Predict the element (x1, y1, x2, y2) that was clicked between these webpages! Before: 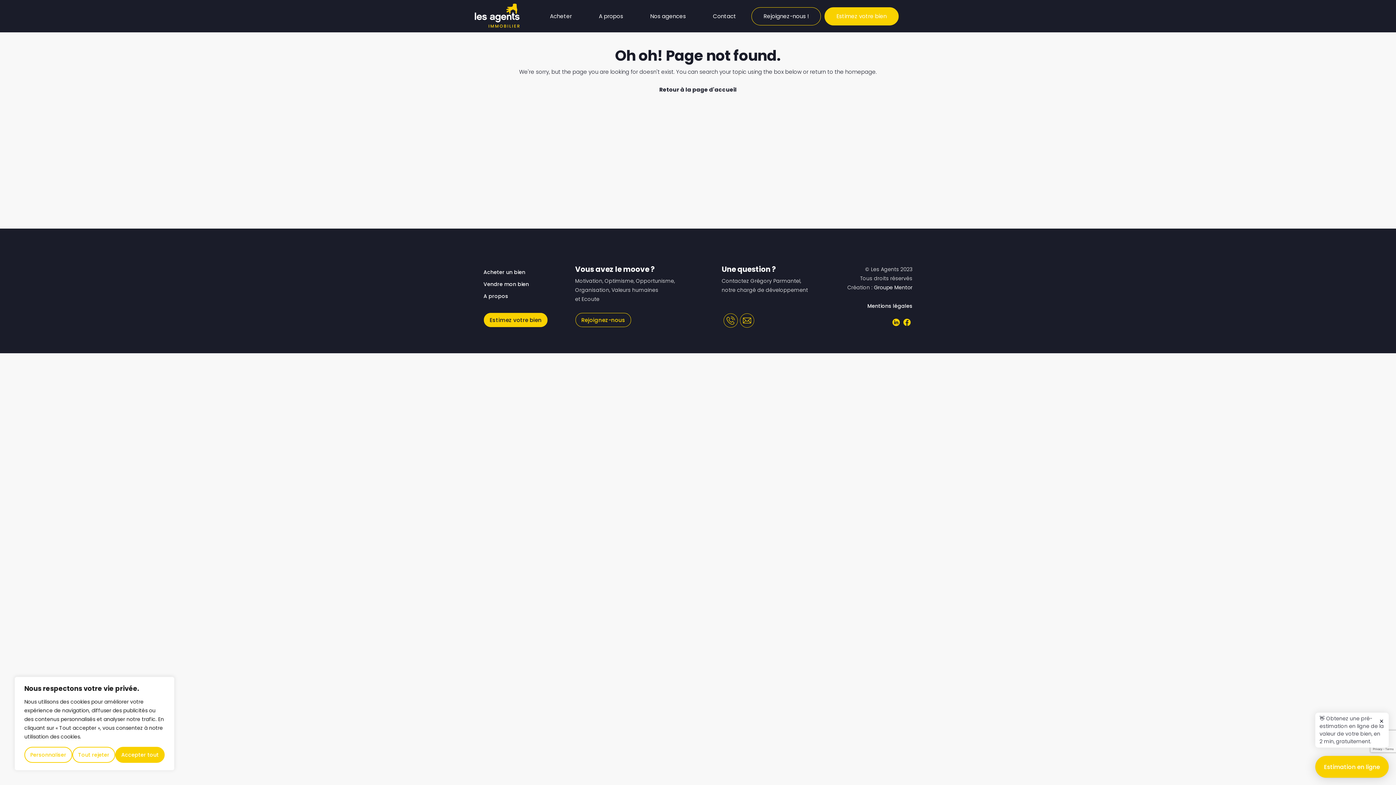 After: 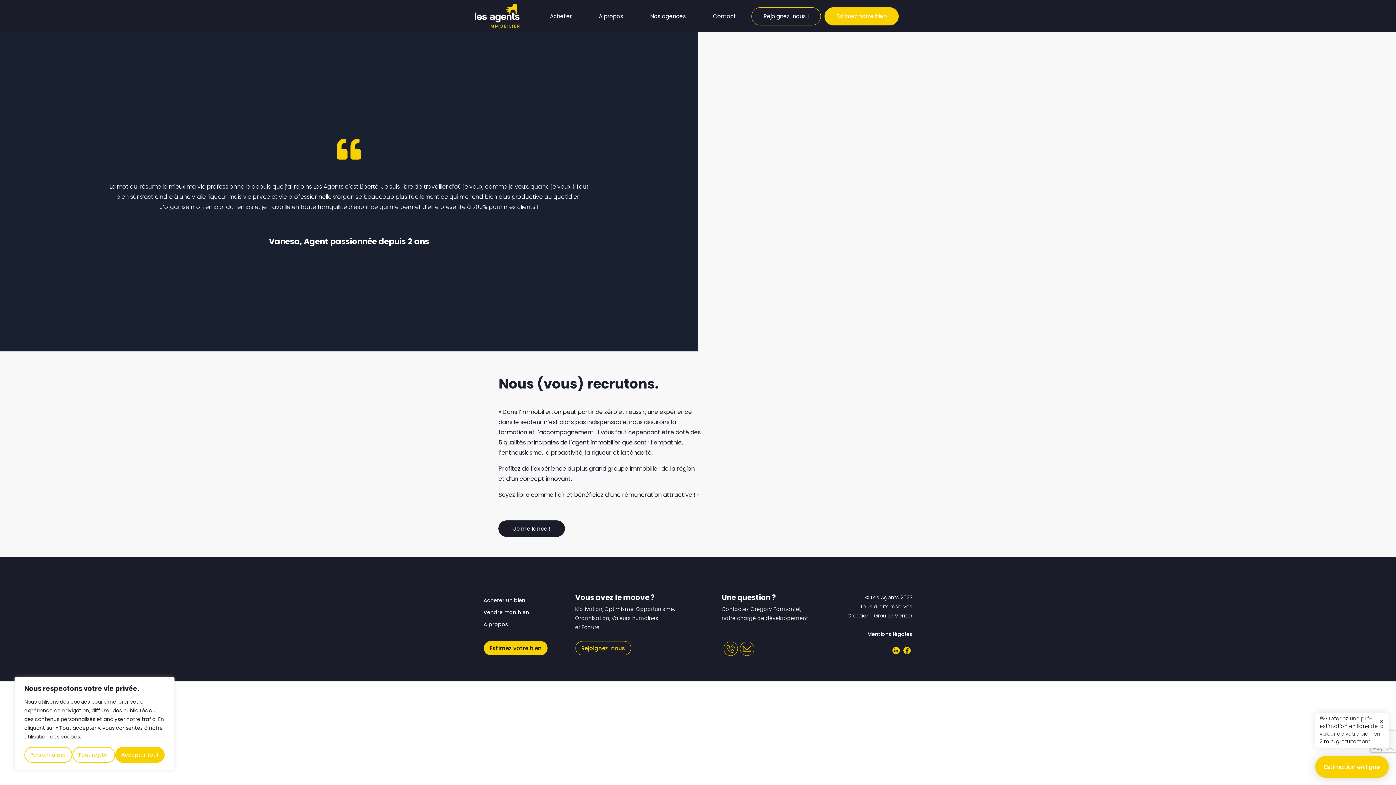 Action: bbox: (575, 313, 631, 327) label: Rejoignez-nous